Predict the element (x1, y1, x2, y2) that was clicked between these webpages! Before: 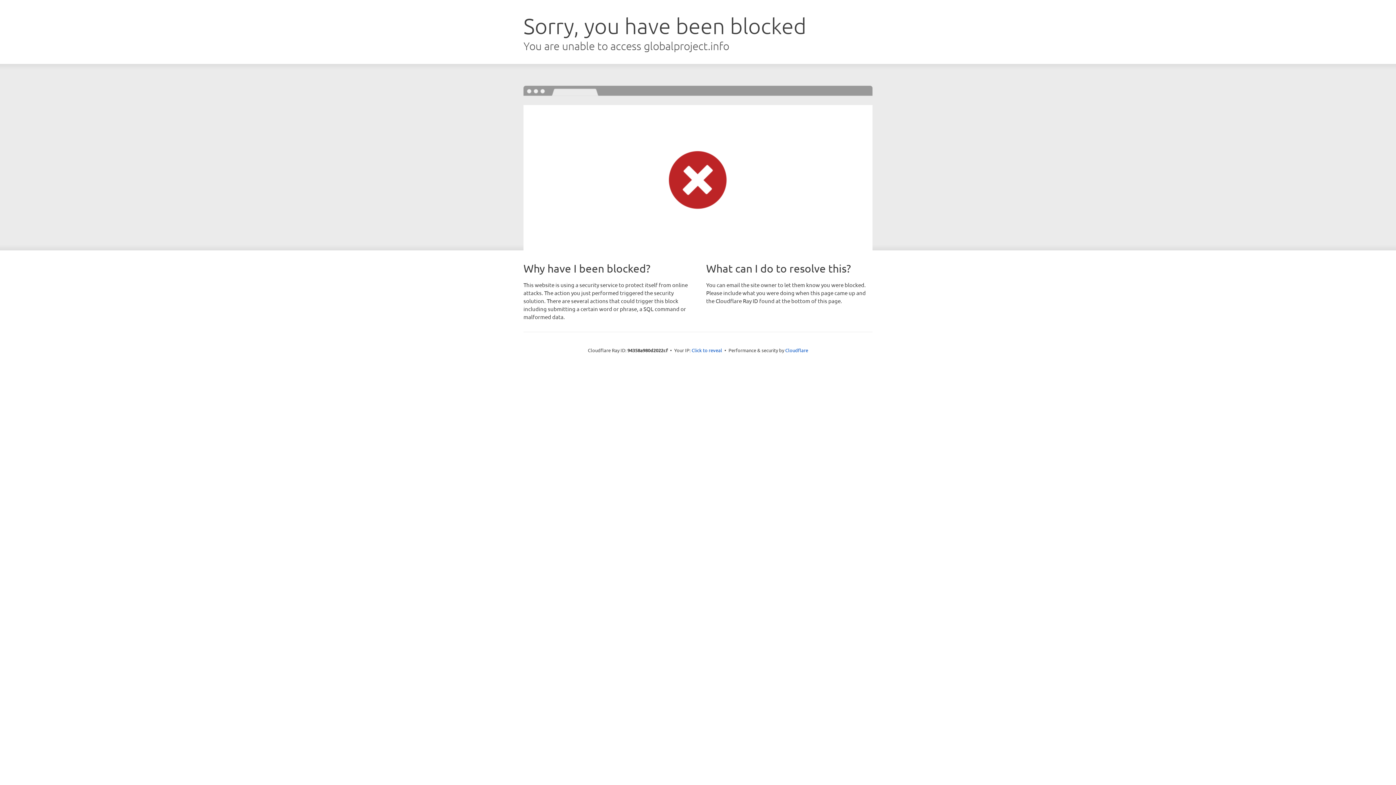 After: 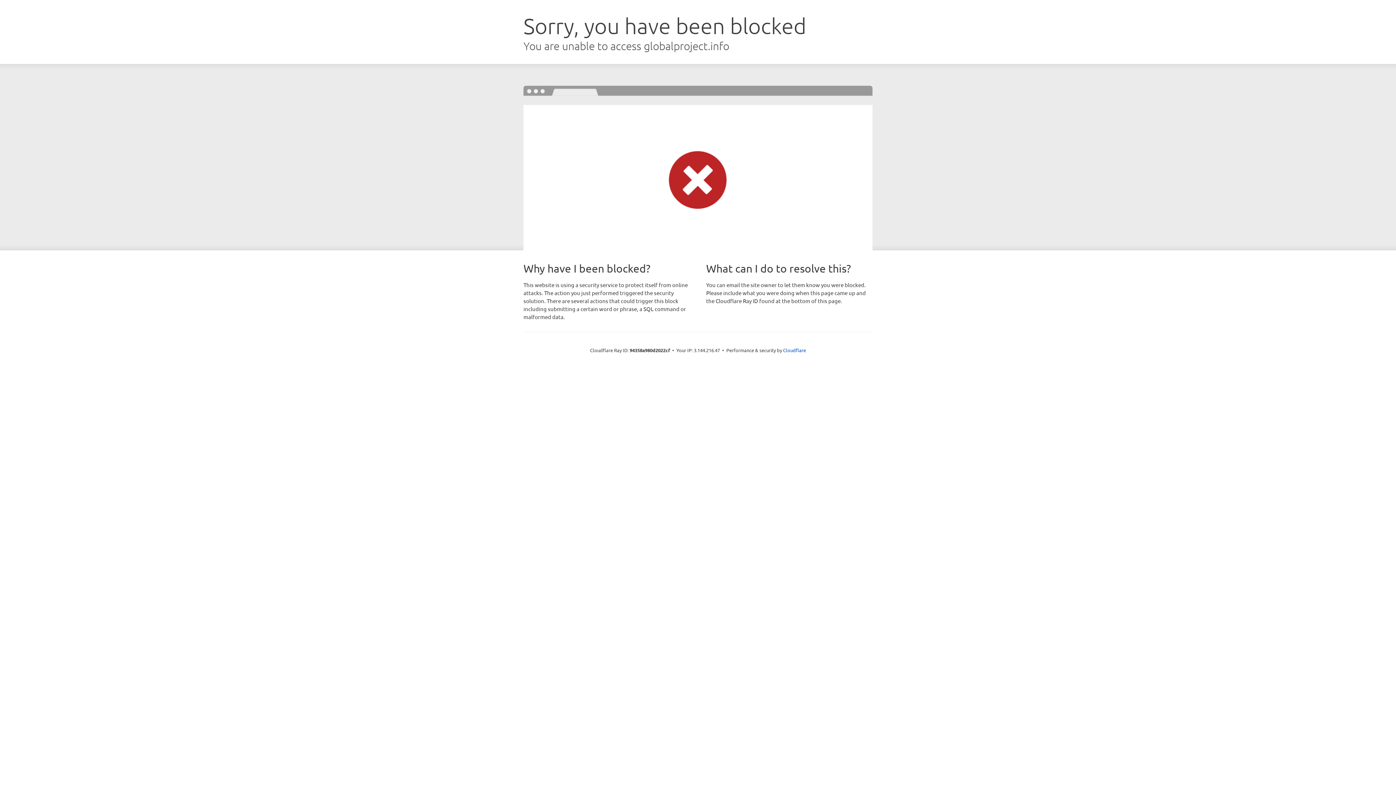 Action: bbox: (691, 346, 722, 353) label: Click to reveal